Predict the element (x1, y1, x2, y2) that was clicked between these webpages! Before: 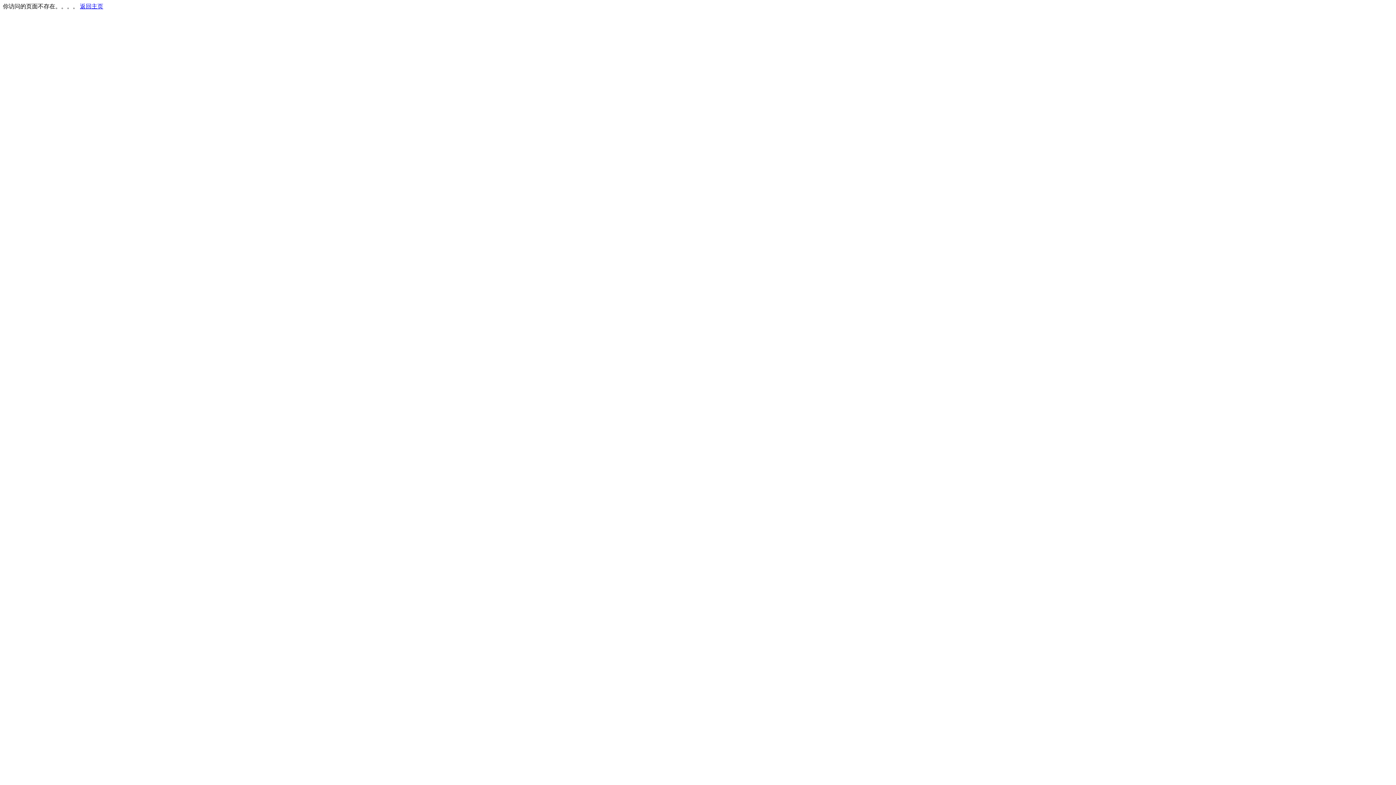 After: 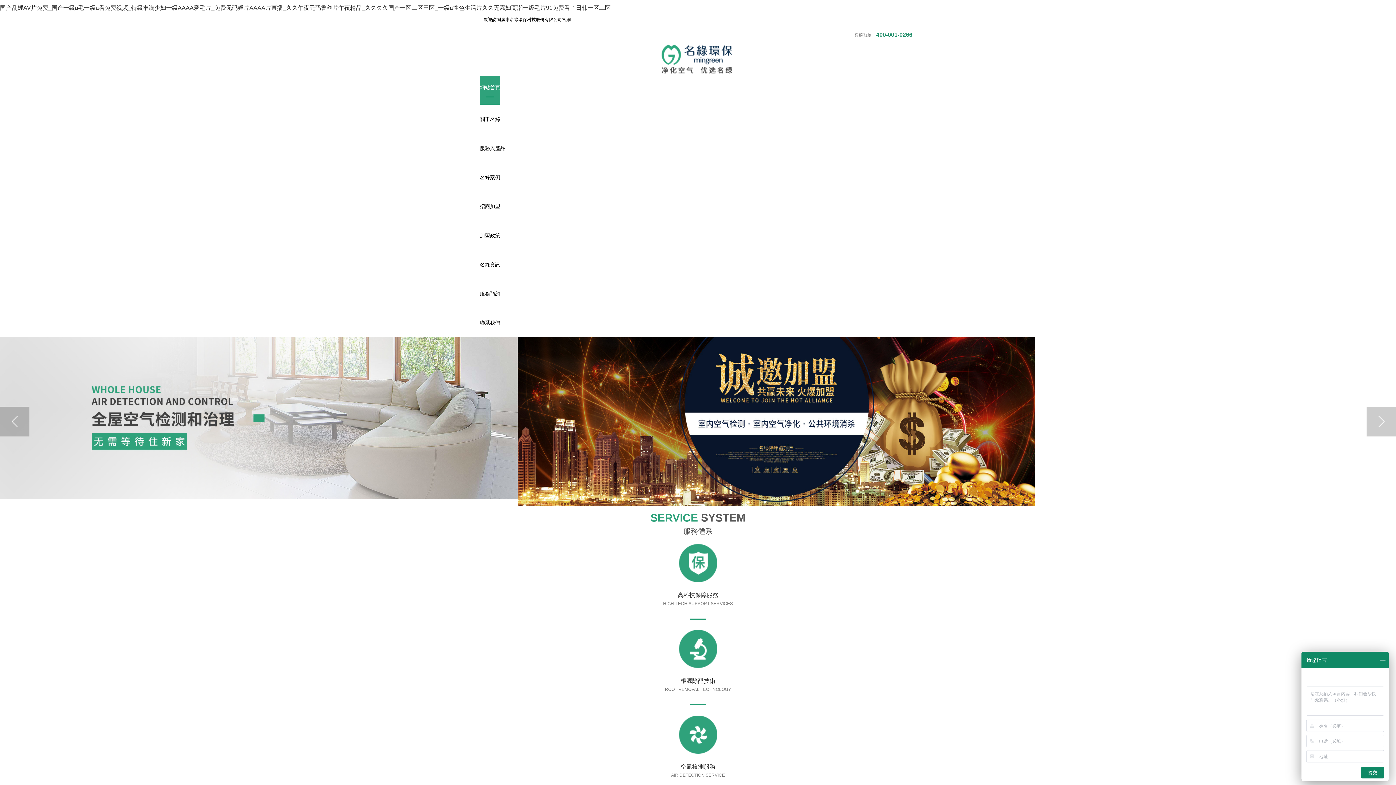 Action: label: 返回主页 bbox: (80, 3, 103, 9)